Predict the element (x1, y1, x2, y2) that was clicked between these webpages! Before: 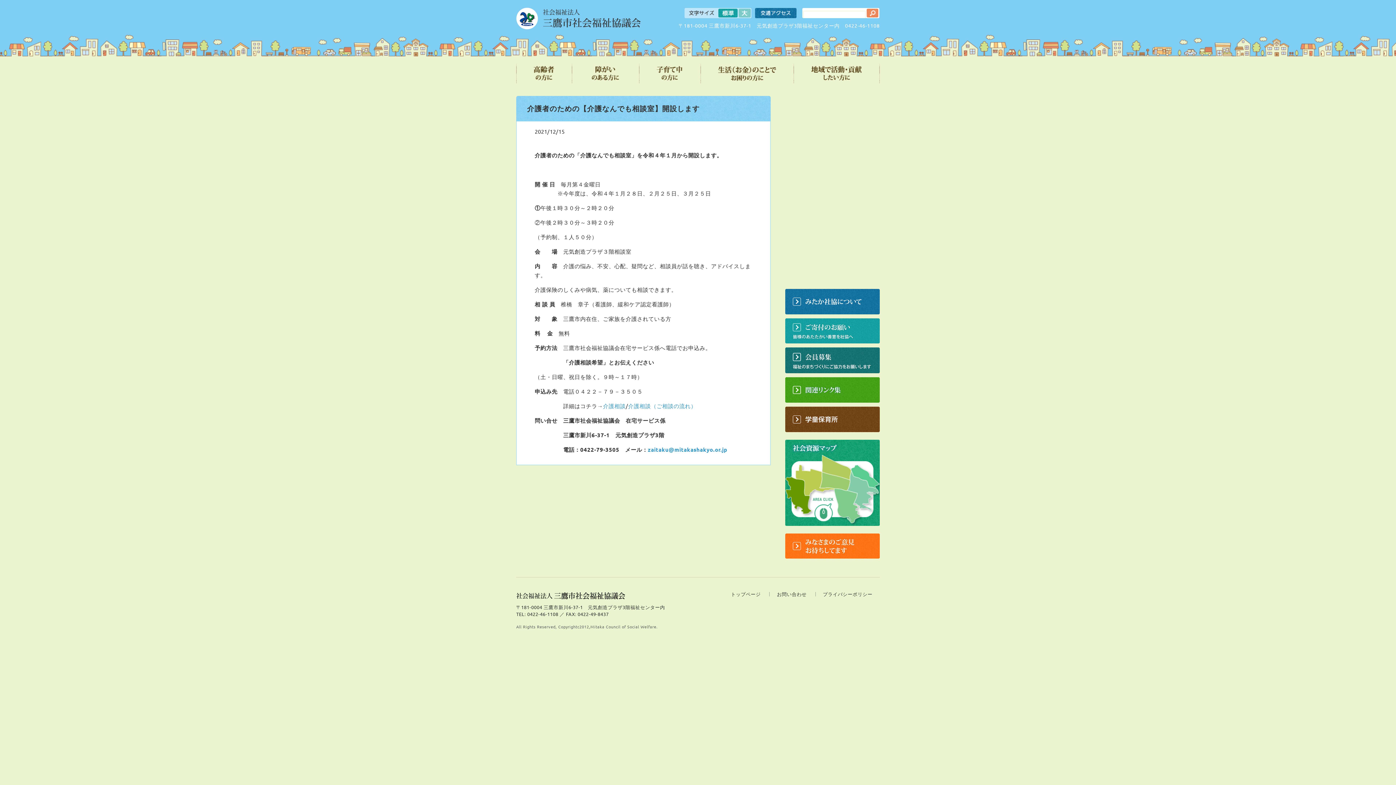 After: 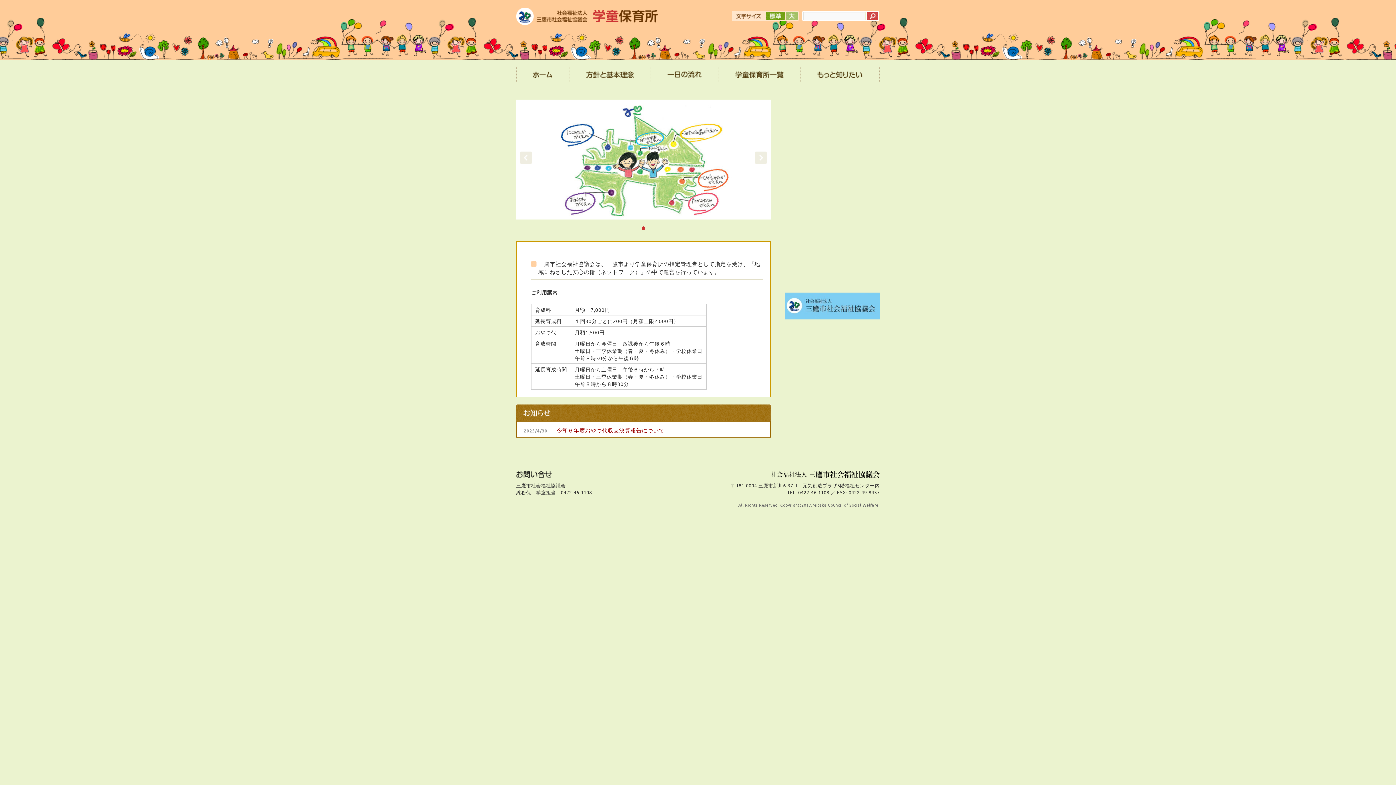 Action: bbox: (785, 427, 880, 433)